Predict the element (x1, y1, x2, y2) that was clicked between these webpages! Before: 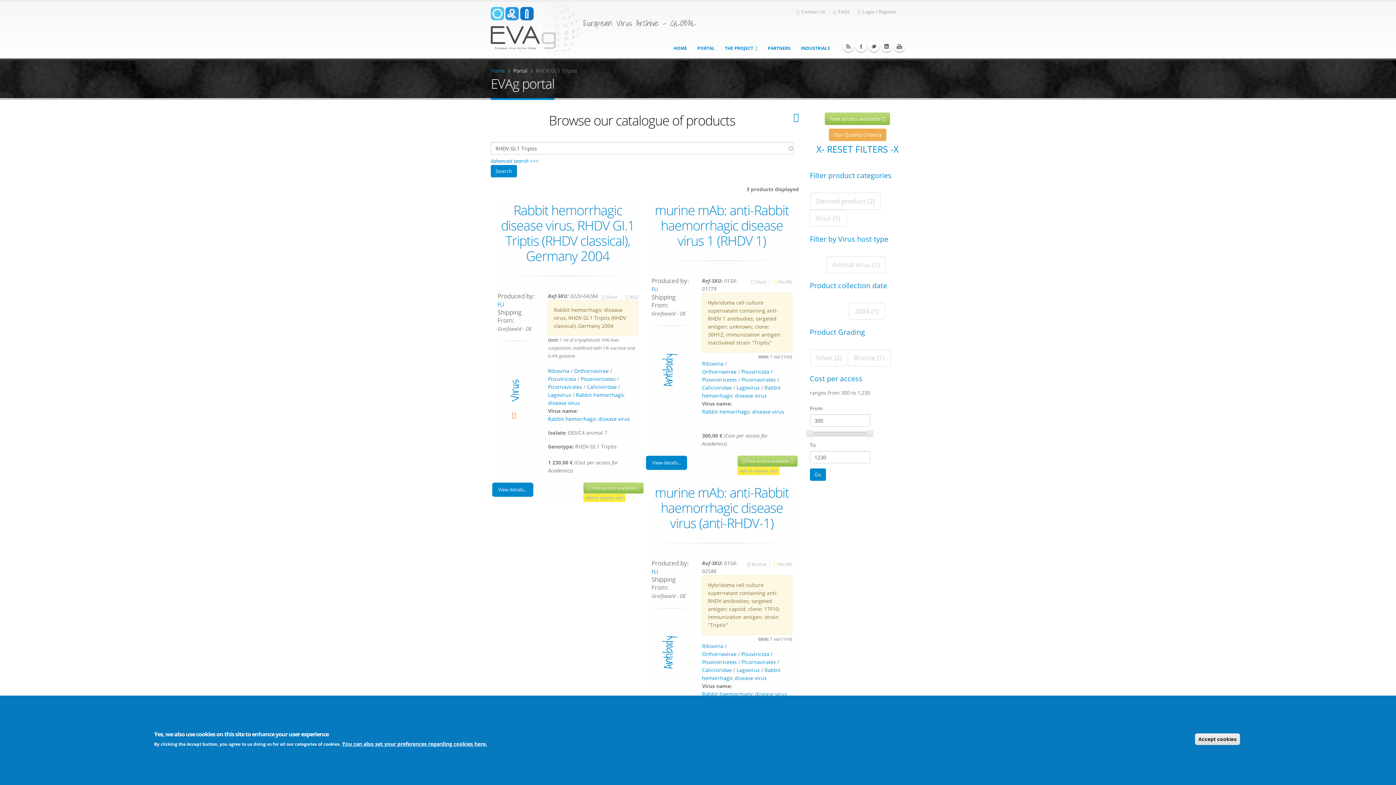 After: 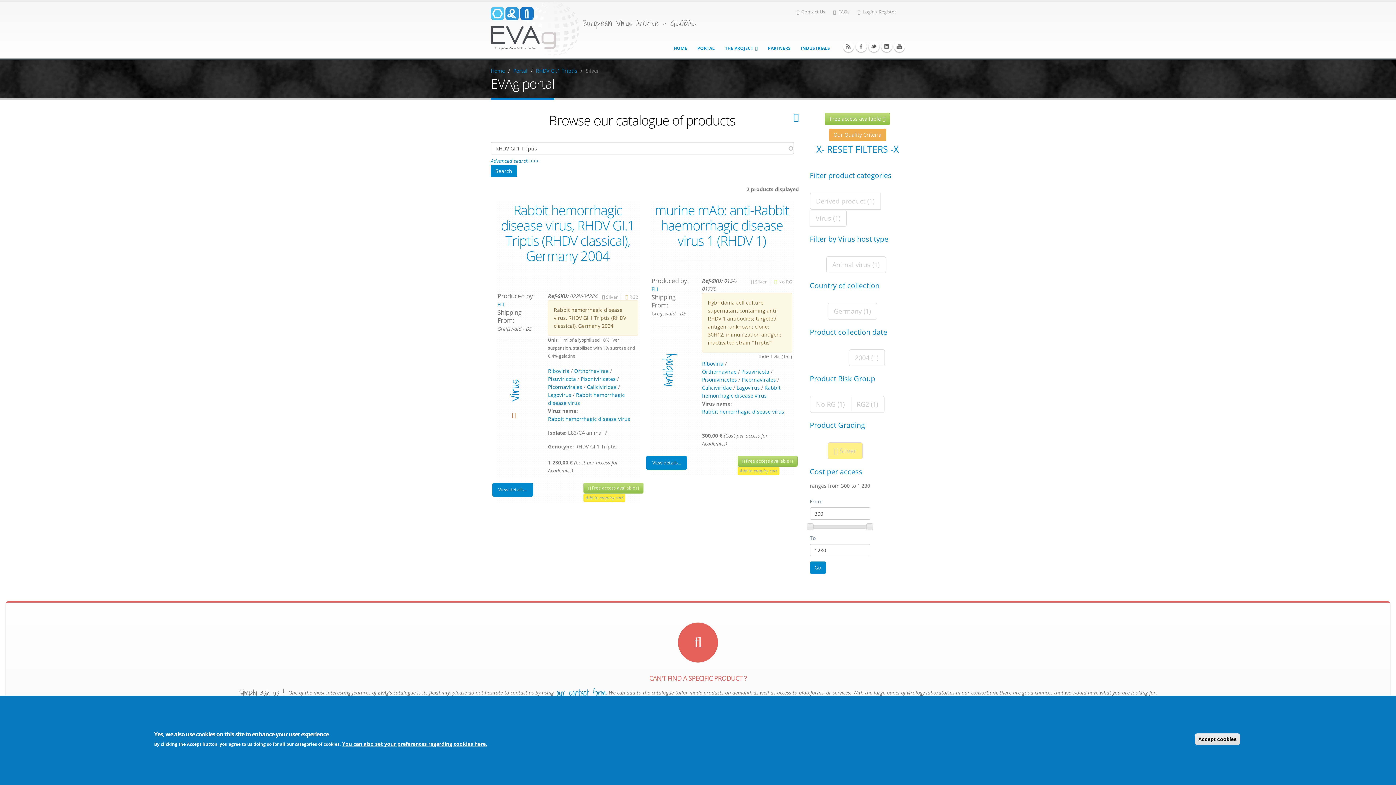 Action: label: Silver (2) bbox: (810, 349, 848, 366)